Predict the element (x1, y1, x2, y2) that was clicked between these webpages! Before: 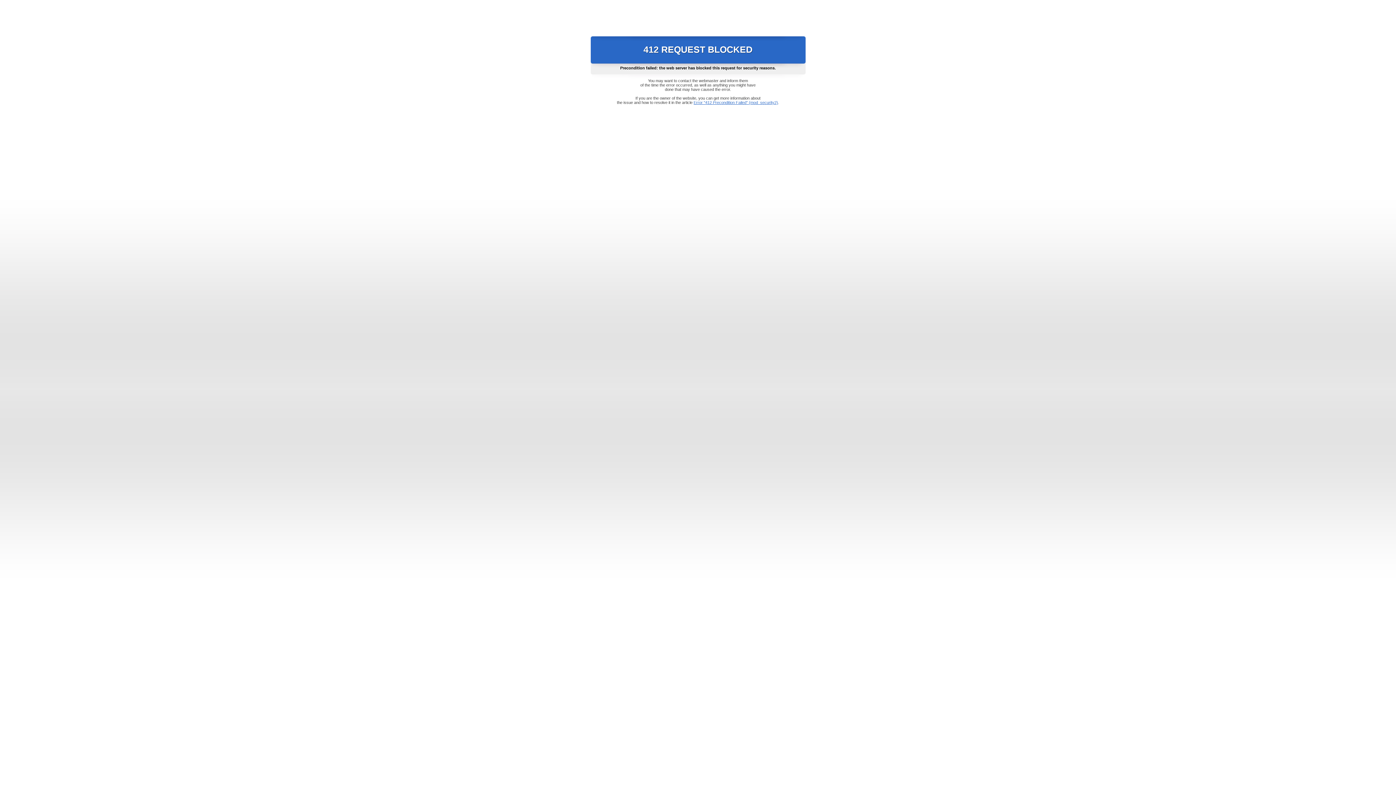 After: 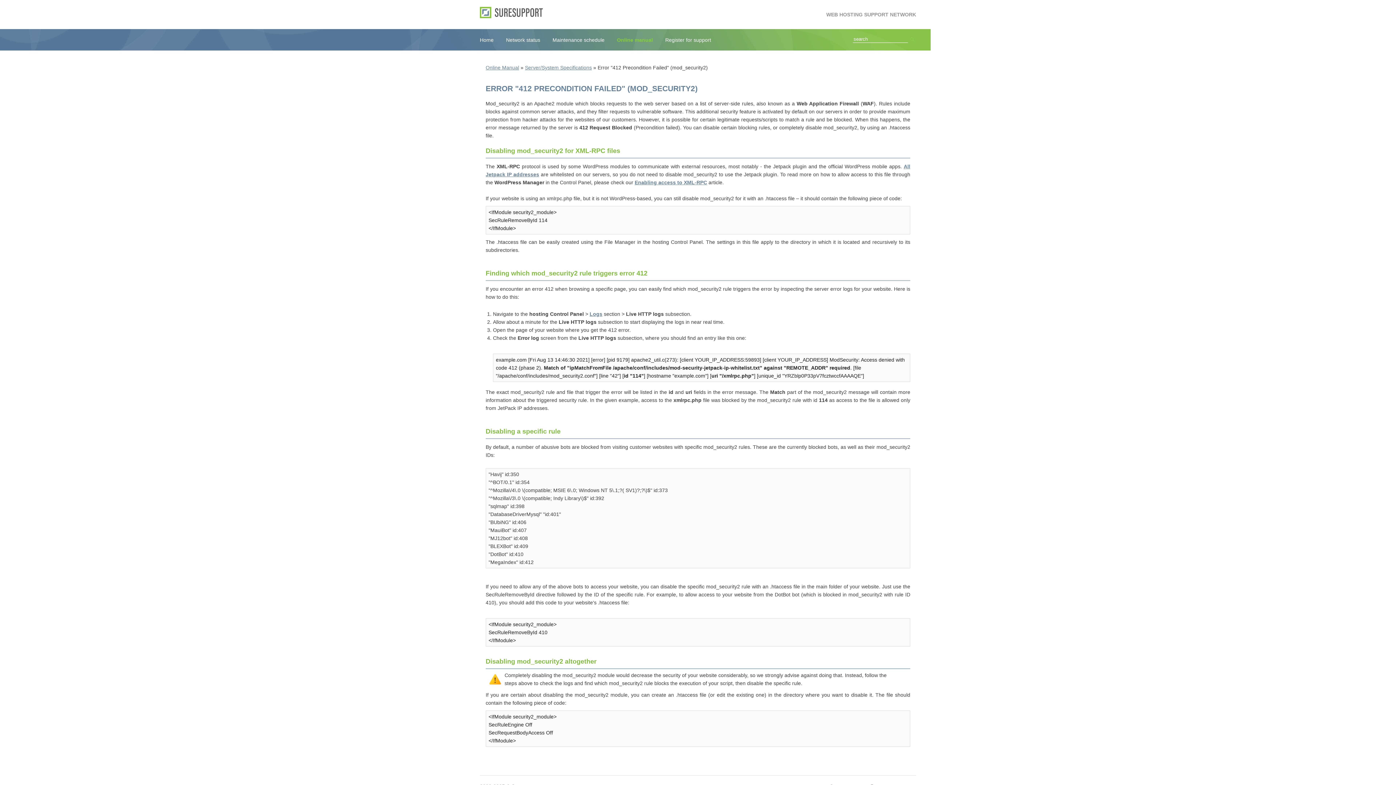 Action: bbox: (693, 100, 778, 104) label: Error "412 Precondition Failed" (mod_security2)